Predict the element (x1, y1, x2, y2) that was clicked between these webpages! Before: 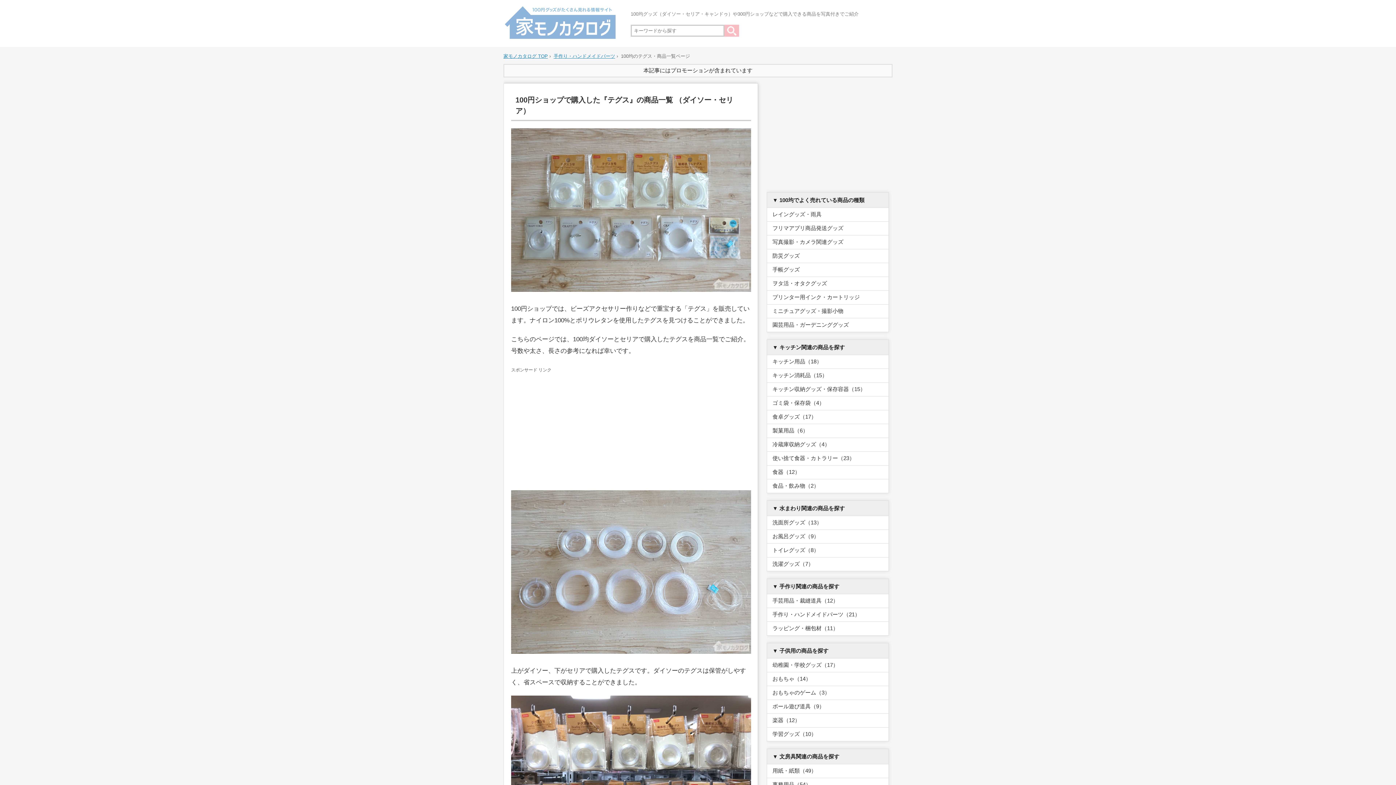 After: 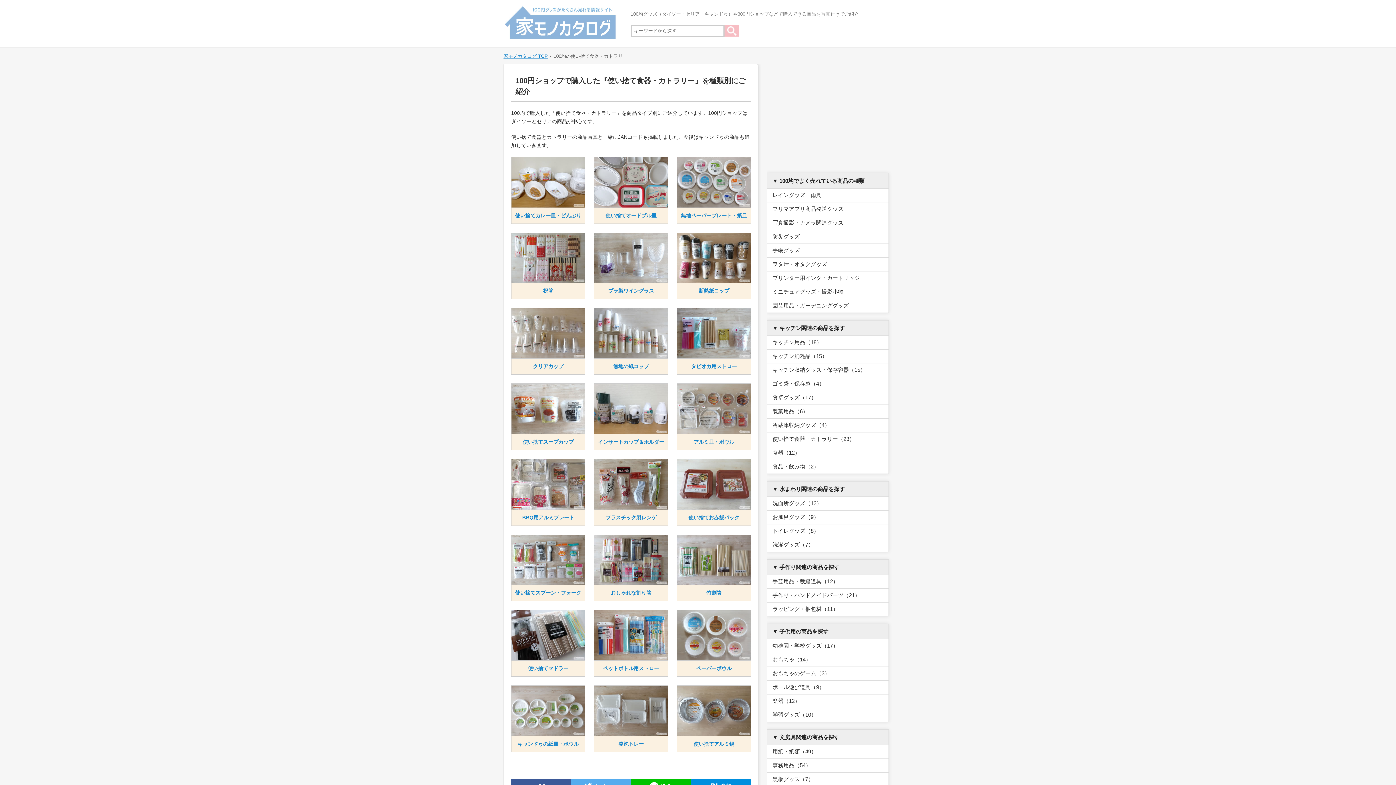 Action: label: 使い捨て食器・カトラリー（23） bbox: (766, 452, 889, 465)